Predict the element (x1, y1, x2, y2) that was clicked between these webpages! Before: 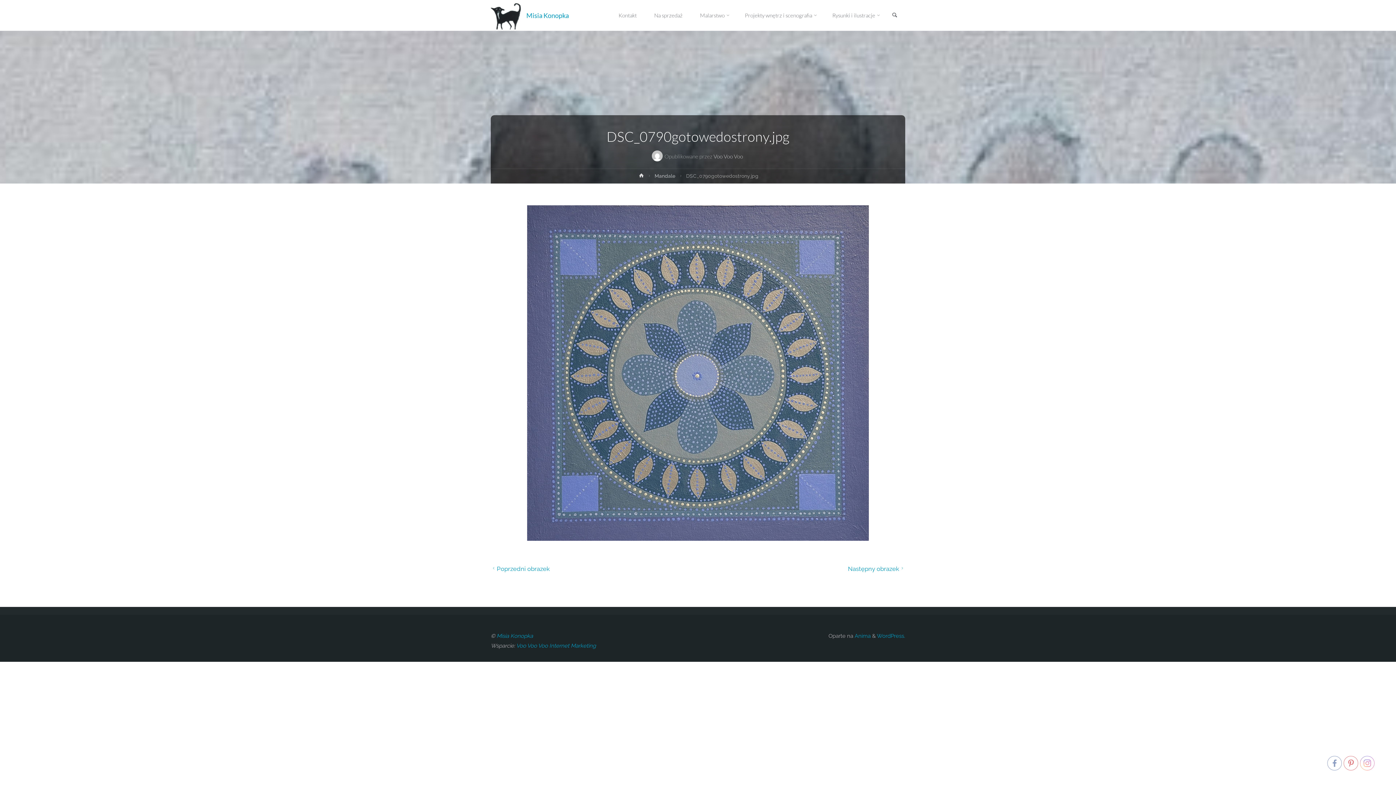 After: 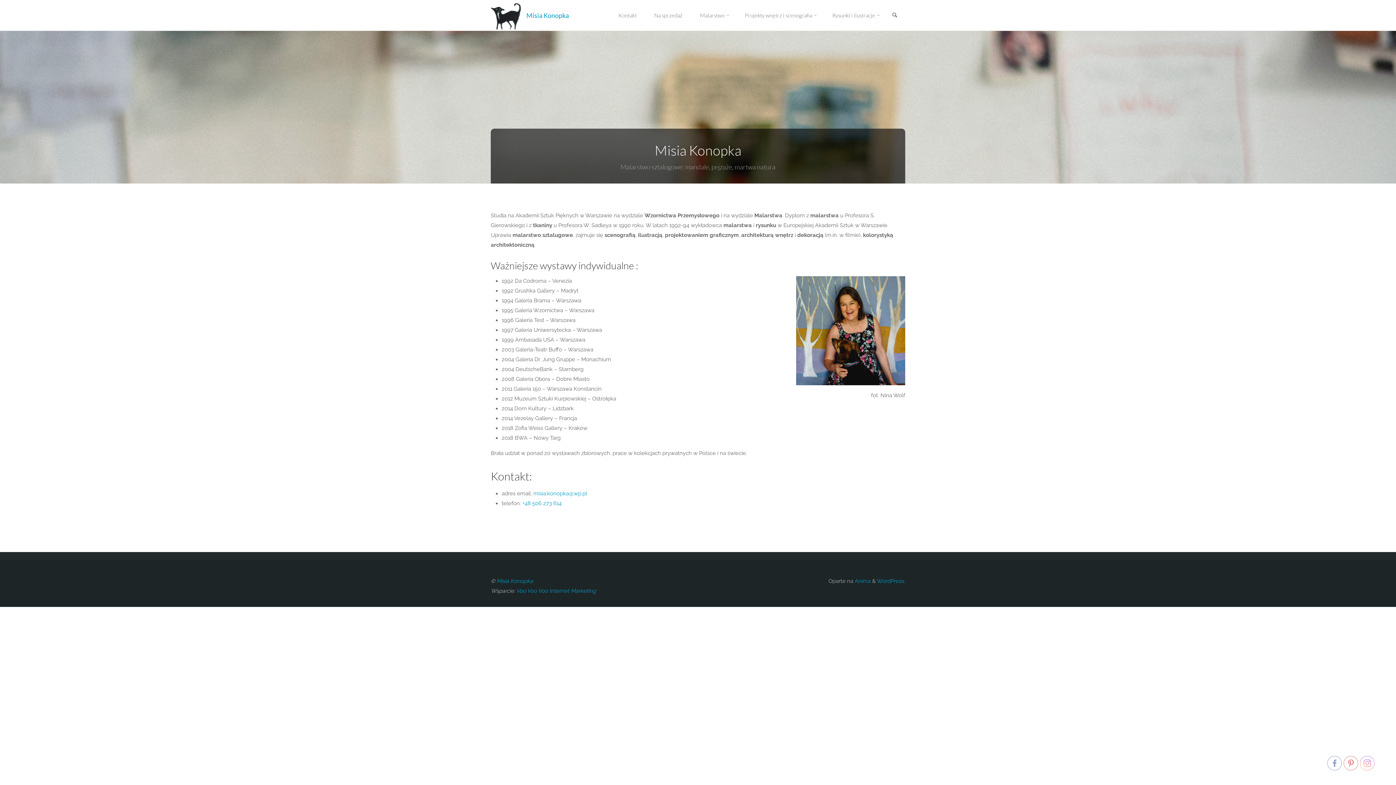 Action: bbox: (490, 12, 521, 18)